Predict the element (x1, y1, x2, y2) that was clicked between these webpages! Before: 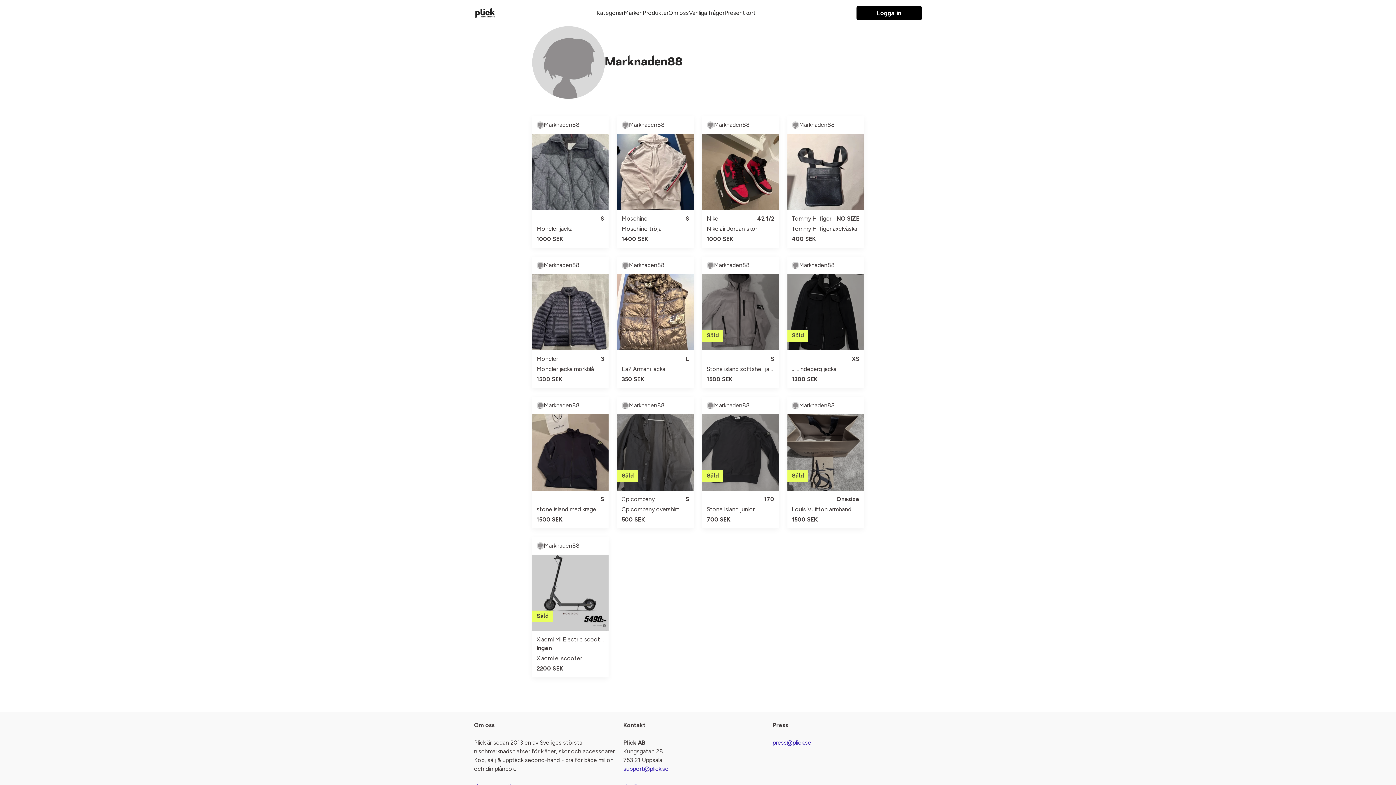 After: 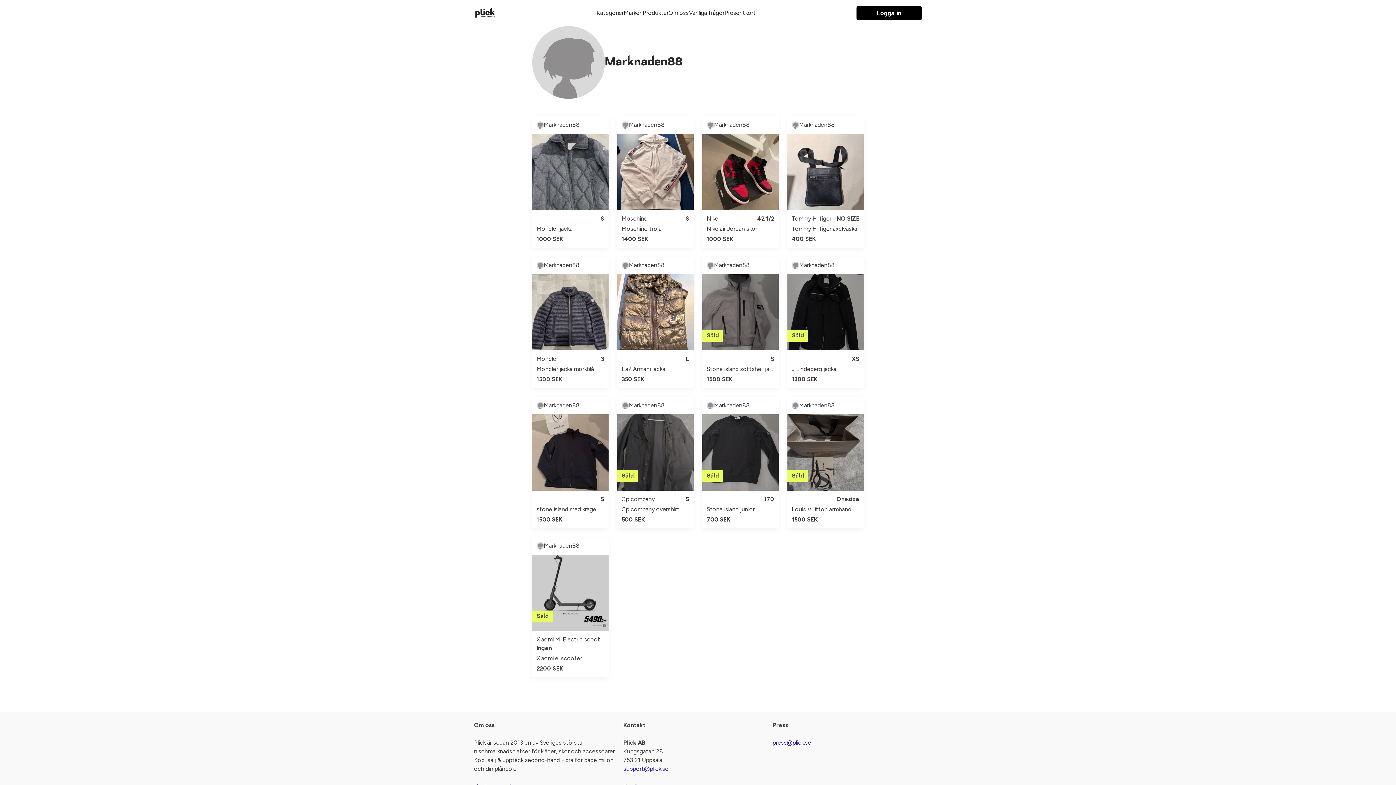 Action: bbox: (621, 261, 689, 269) label: Marknaden88